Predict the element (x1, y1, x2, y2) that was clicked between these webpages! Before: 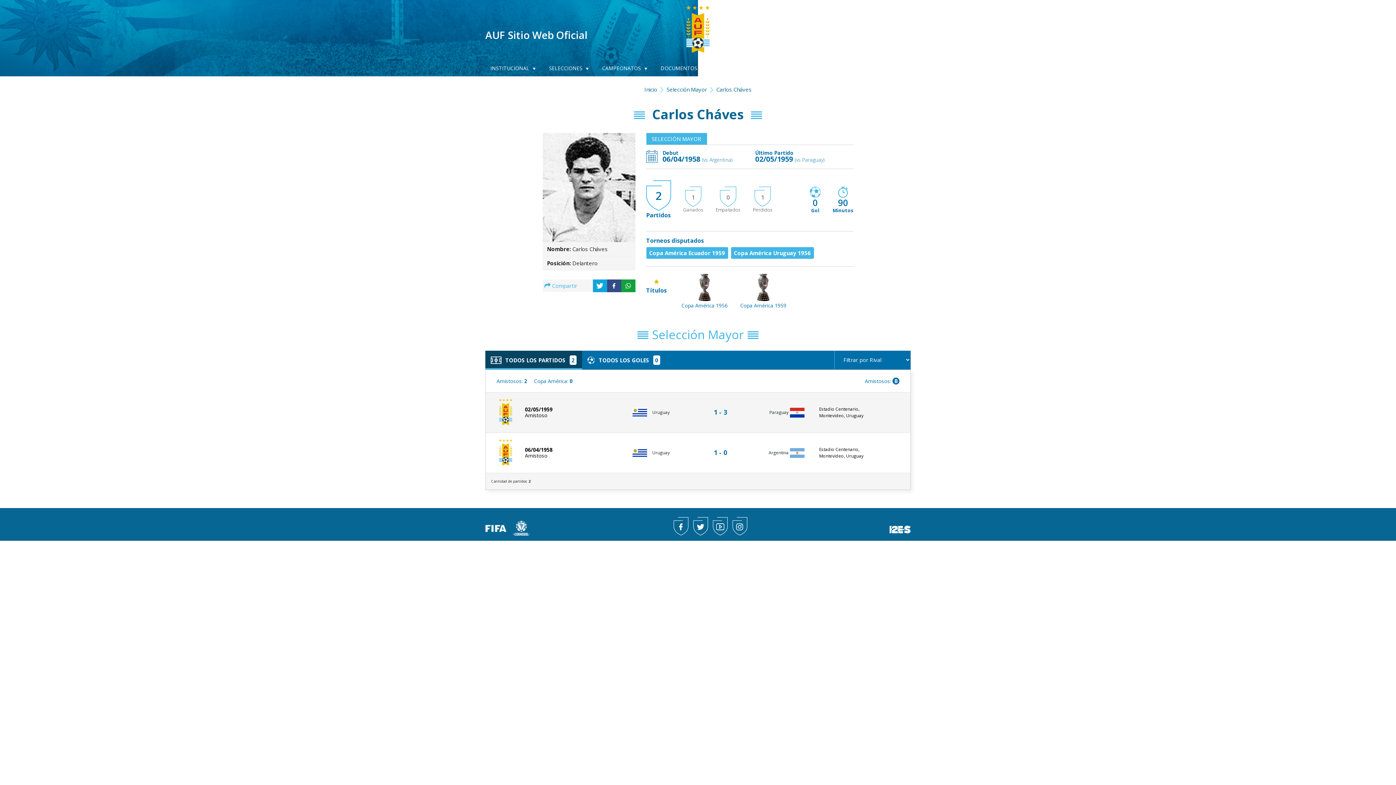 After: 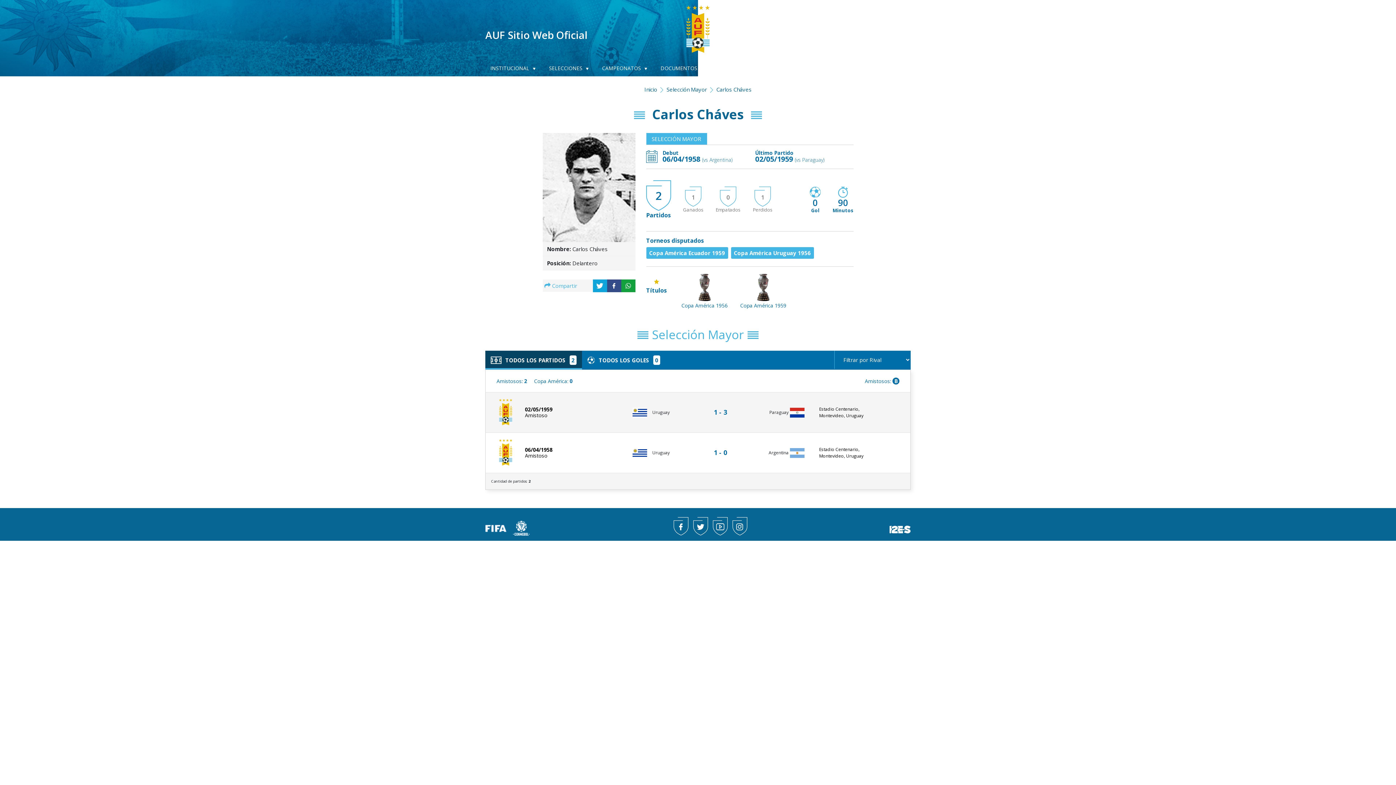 Action: bbox: (485, 525, 512, 530)